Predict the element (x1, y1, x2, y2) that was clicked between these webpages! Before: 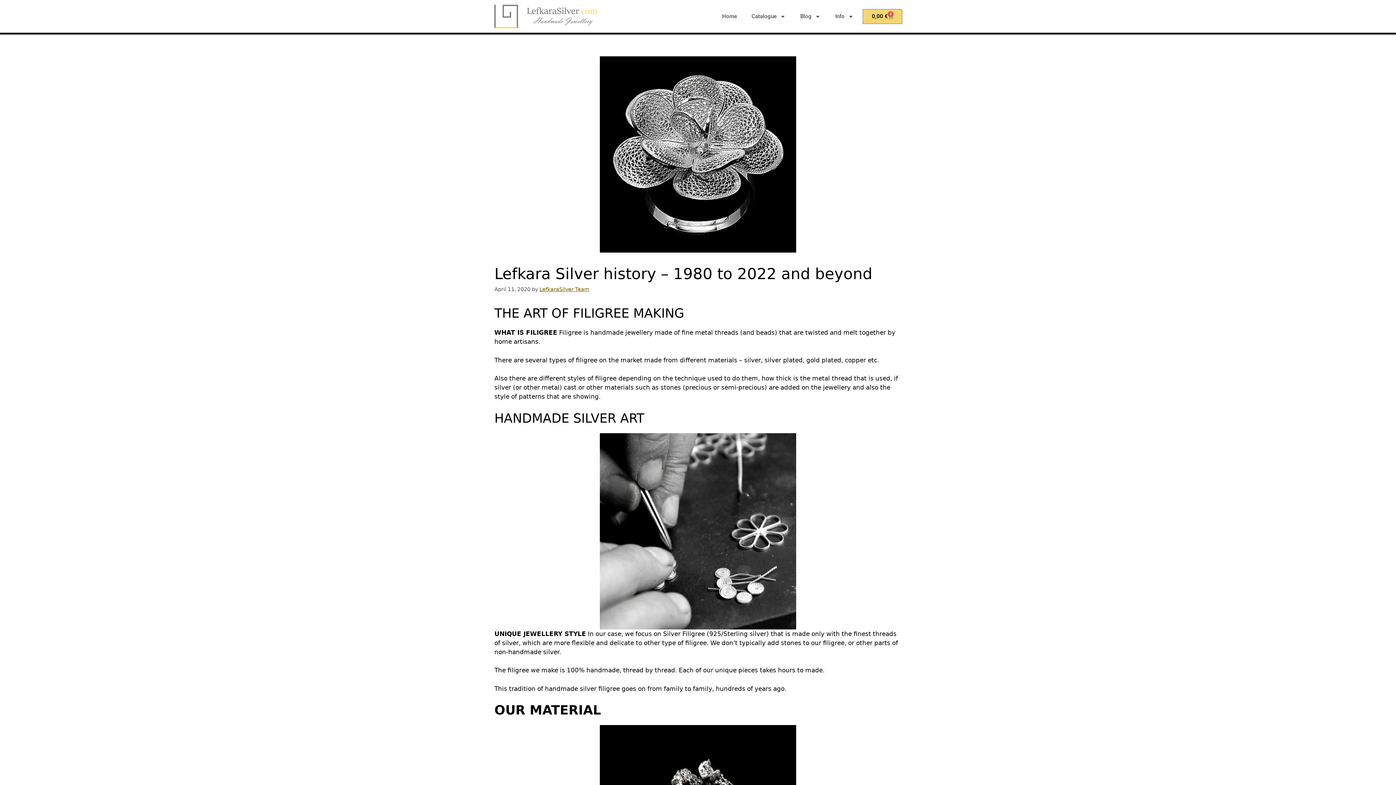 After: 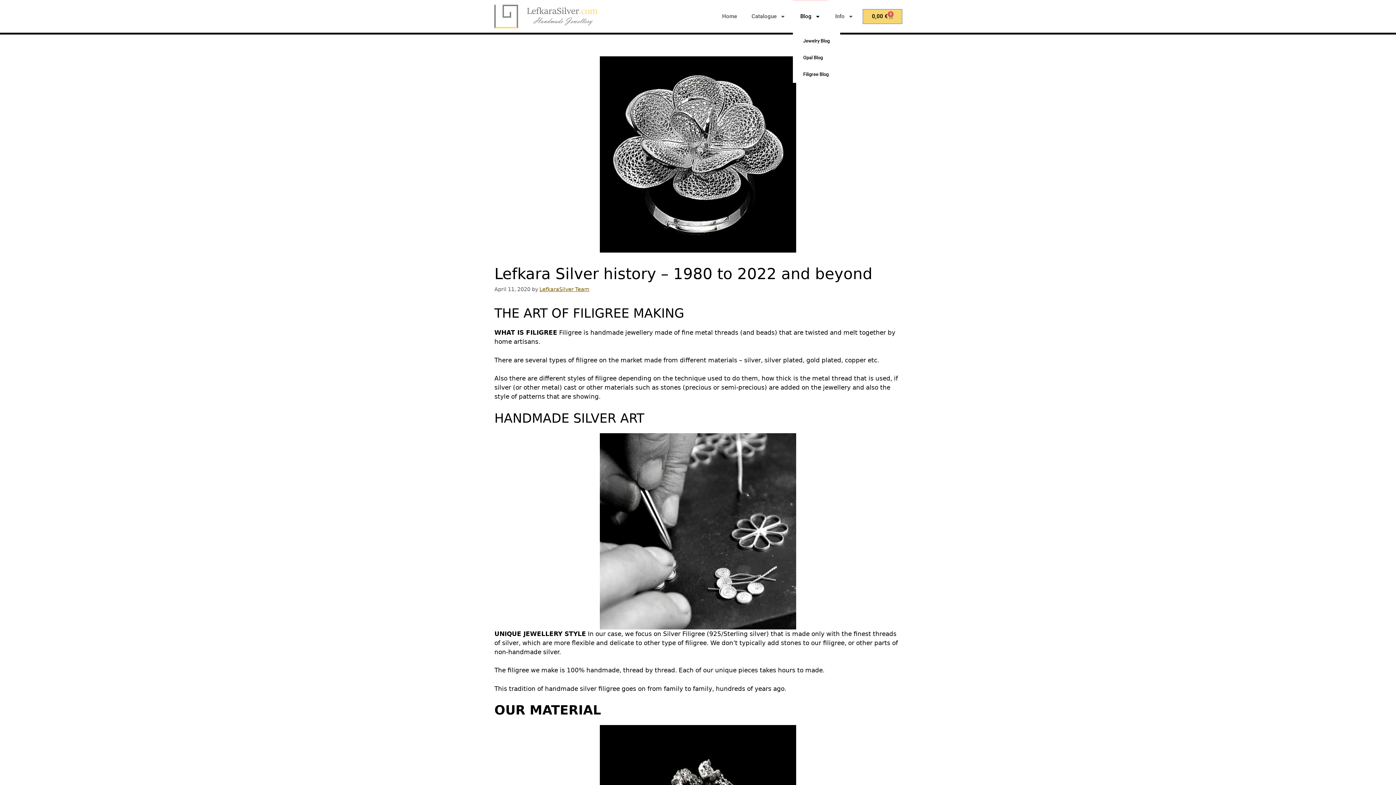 Action: label: Blog bbox: (793, 0, 828, 32)